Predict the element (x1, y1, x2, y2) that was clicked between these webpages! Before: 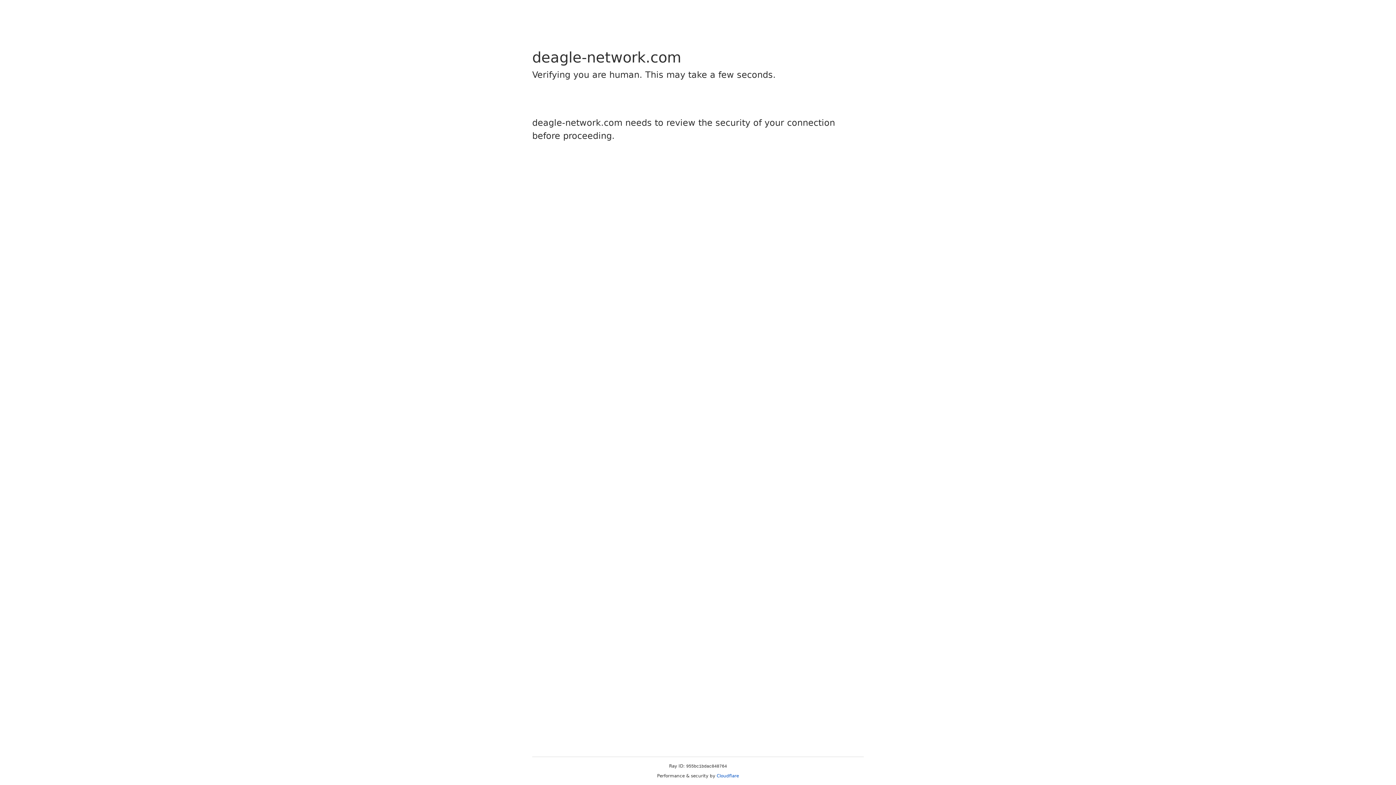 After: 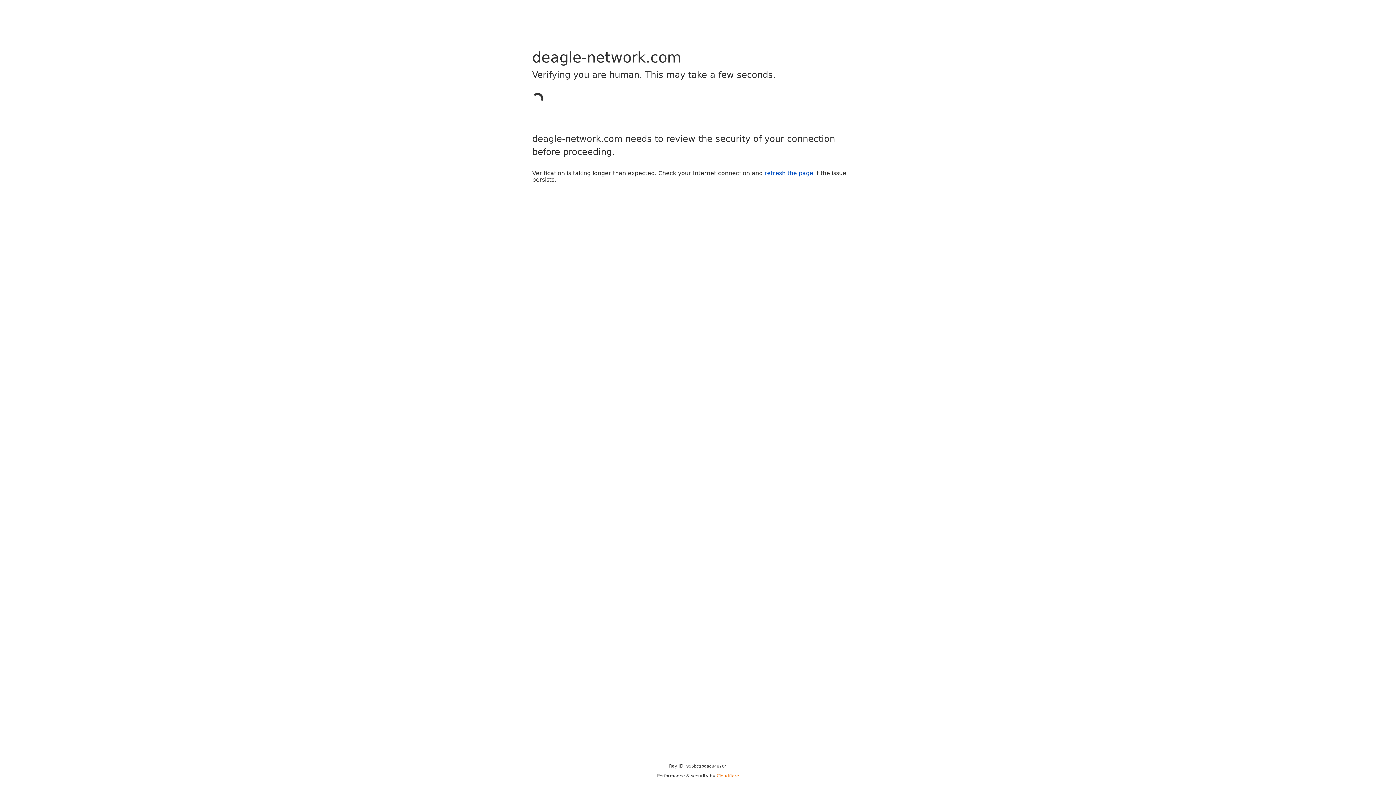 Action: label: Cloudflare bbox: (716, 773, 739, 778)